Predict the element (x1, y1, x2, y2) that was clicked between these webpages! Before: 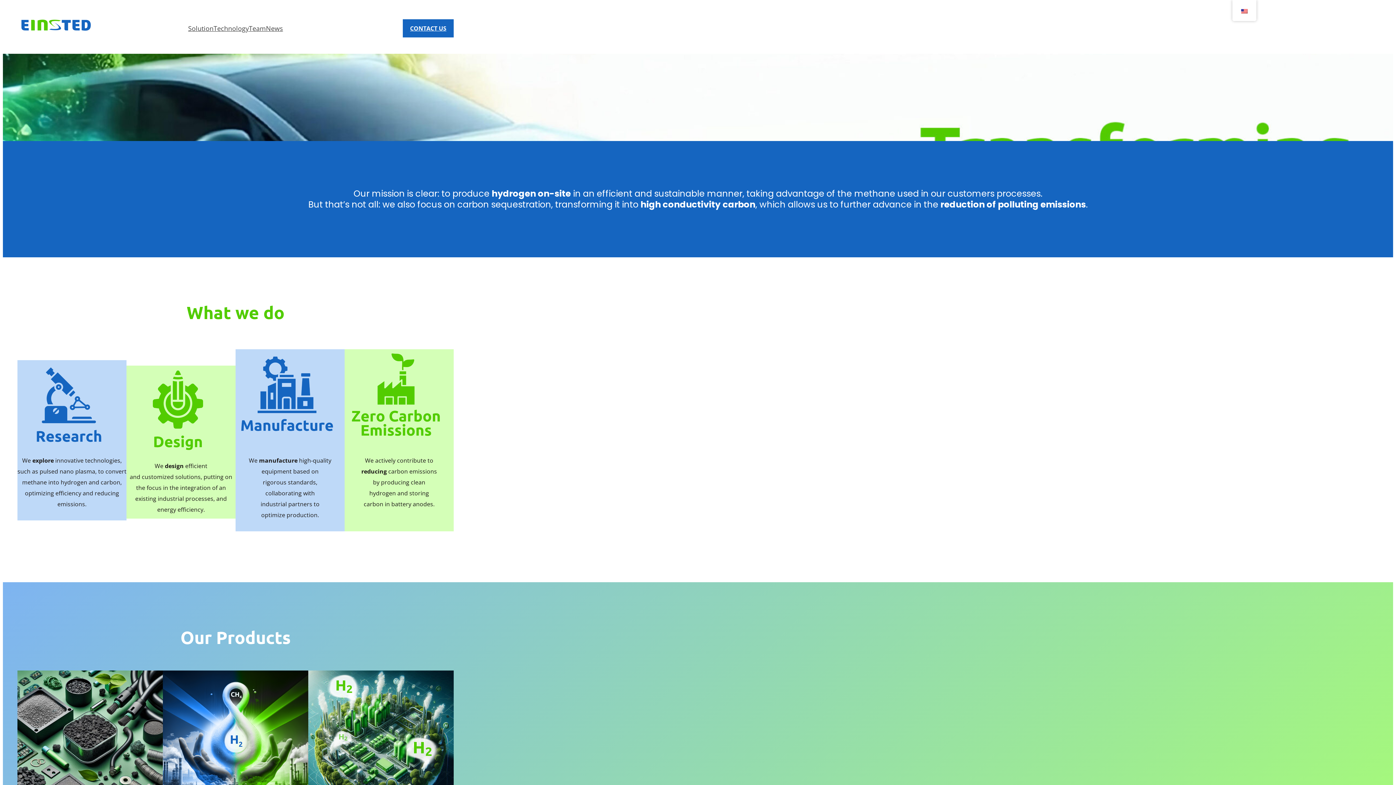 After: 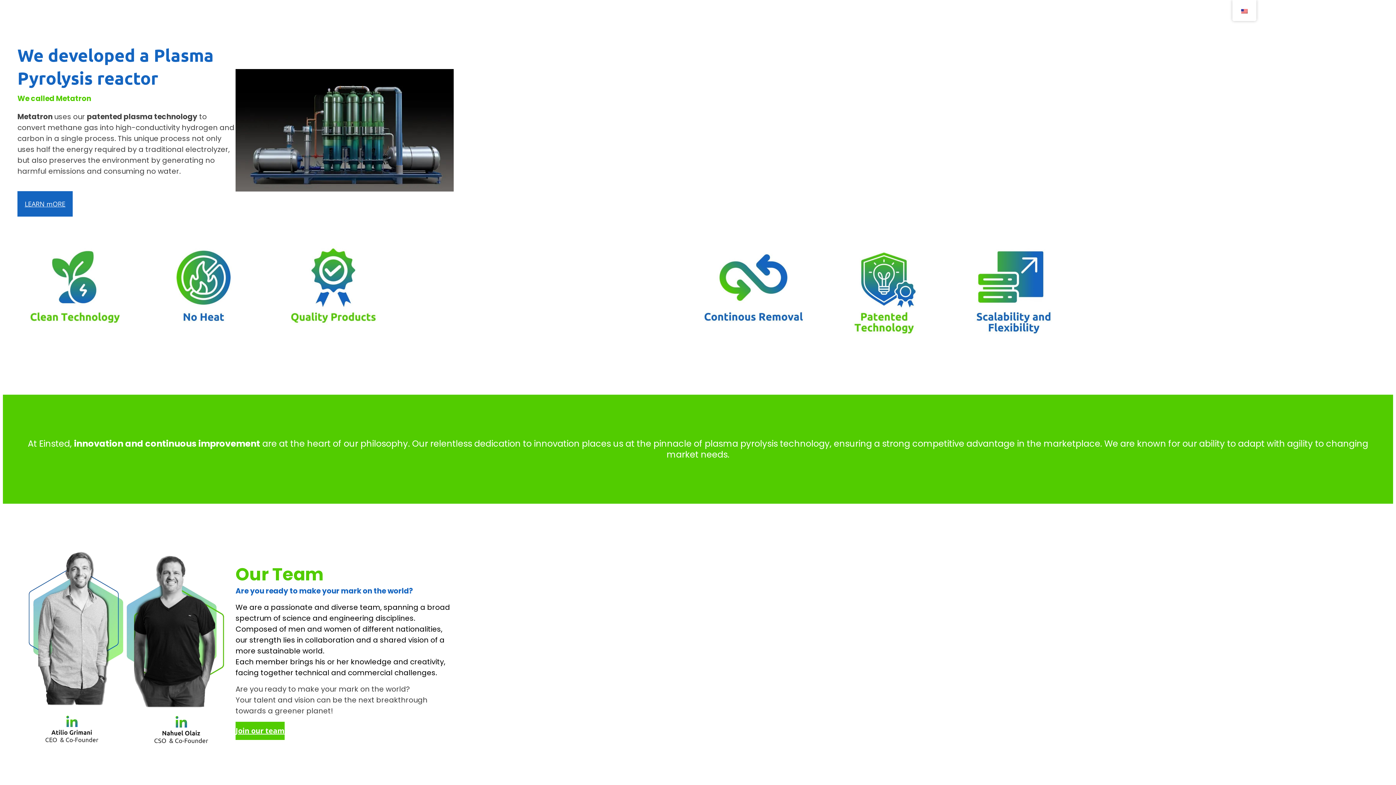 Action: bbox: (213, 22, 248, 33) label: Technology